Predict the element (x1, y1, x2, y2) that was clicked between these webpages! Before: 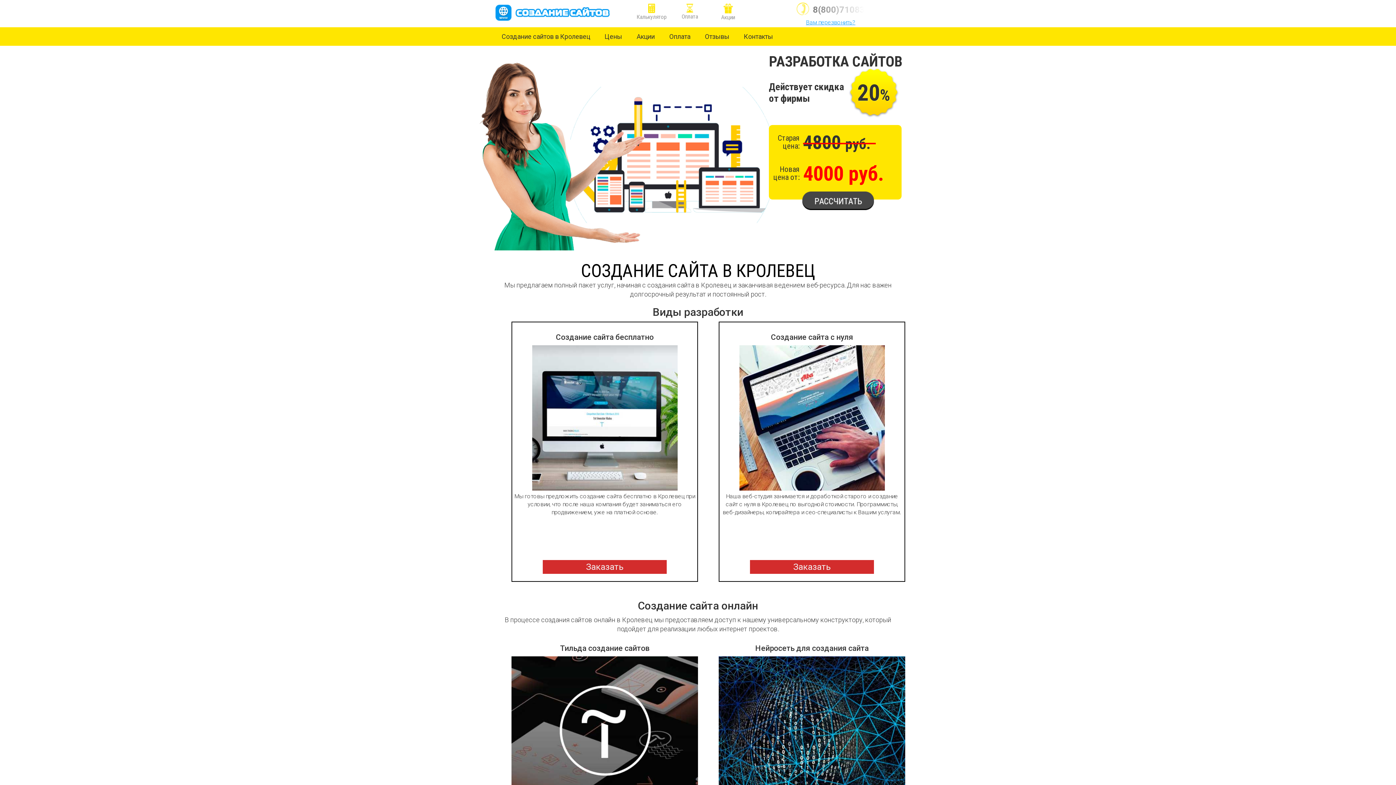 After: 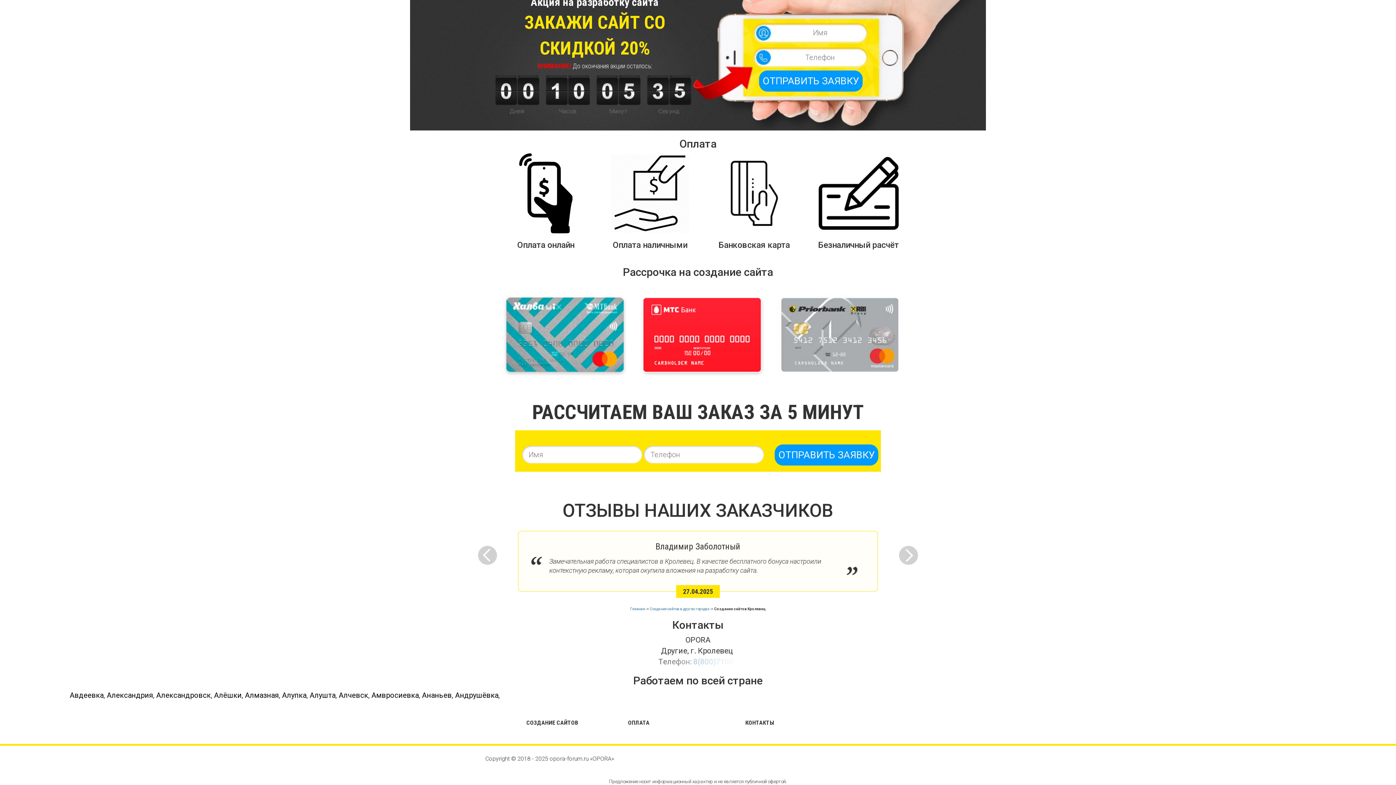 Action: label: Оплата bbox: (669, 32, 690, 40)